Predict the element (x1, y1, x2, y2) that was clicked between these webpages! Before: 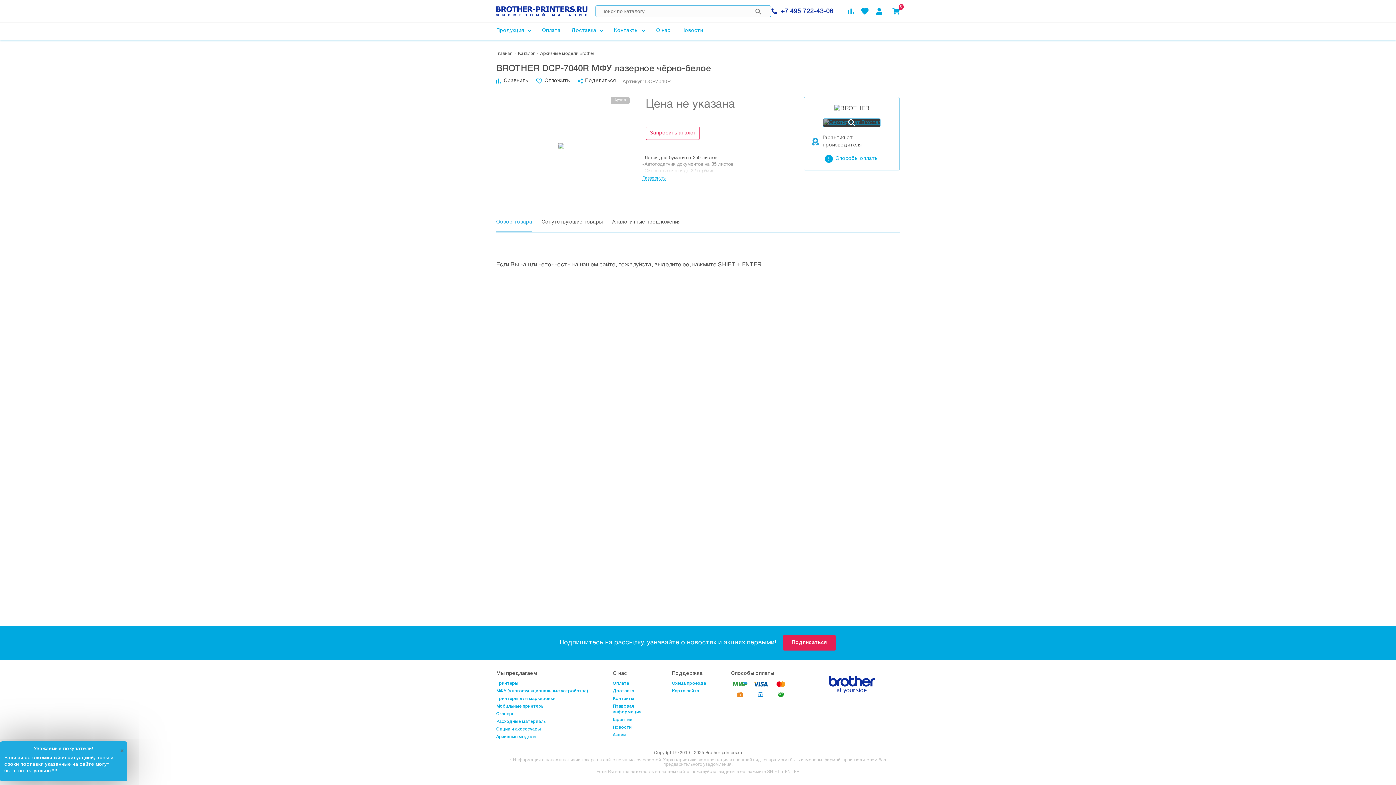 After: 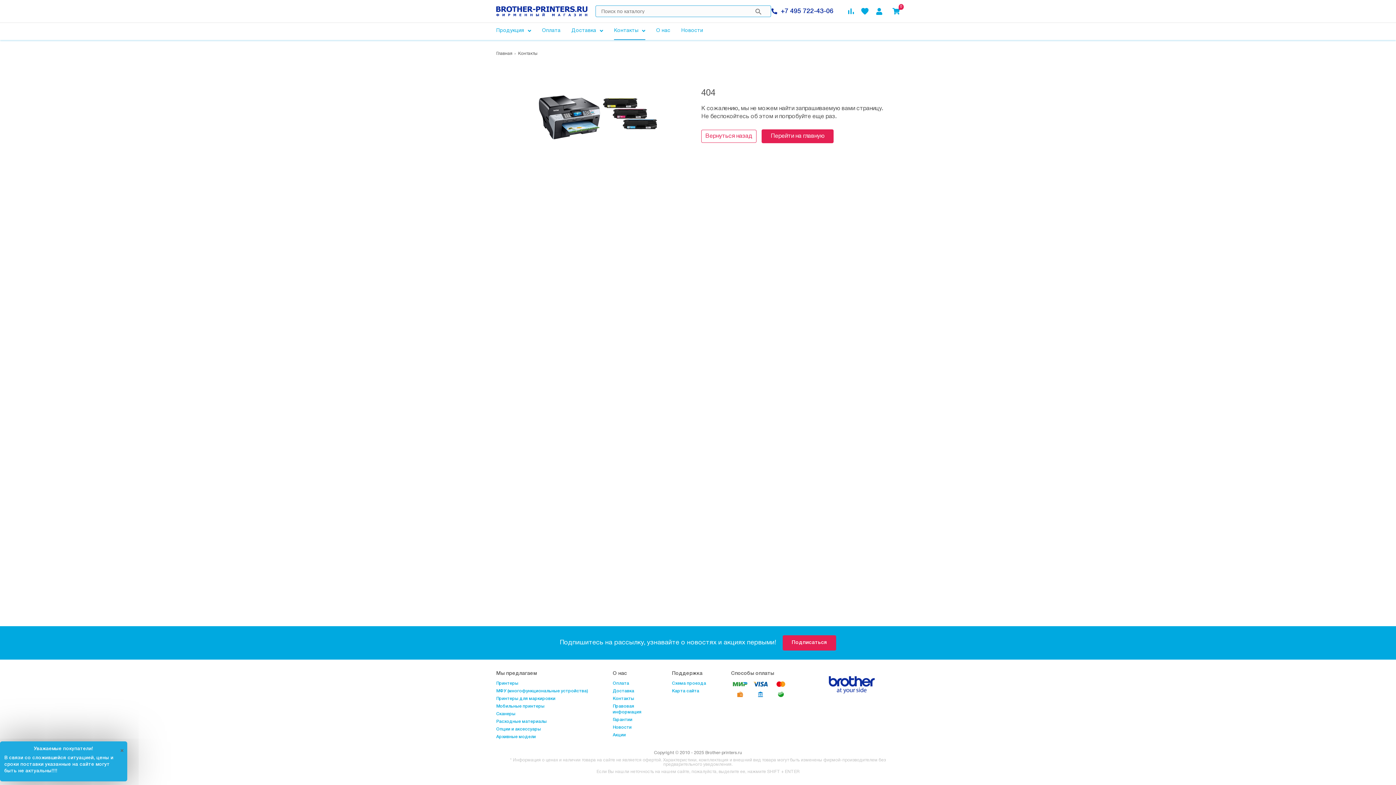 Action: bbox: (672, 670, 702, 677) label: Поддержка